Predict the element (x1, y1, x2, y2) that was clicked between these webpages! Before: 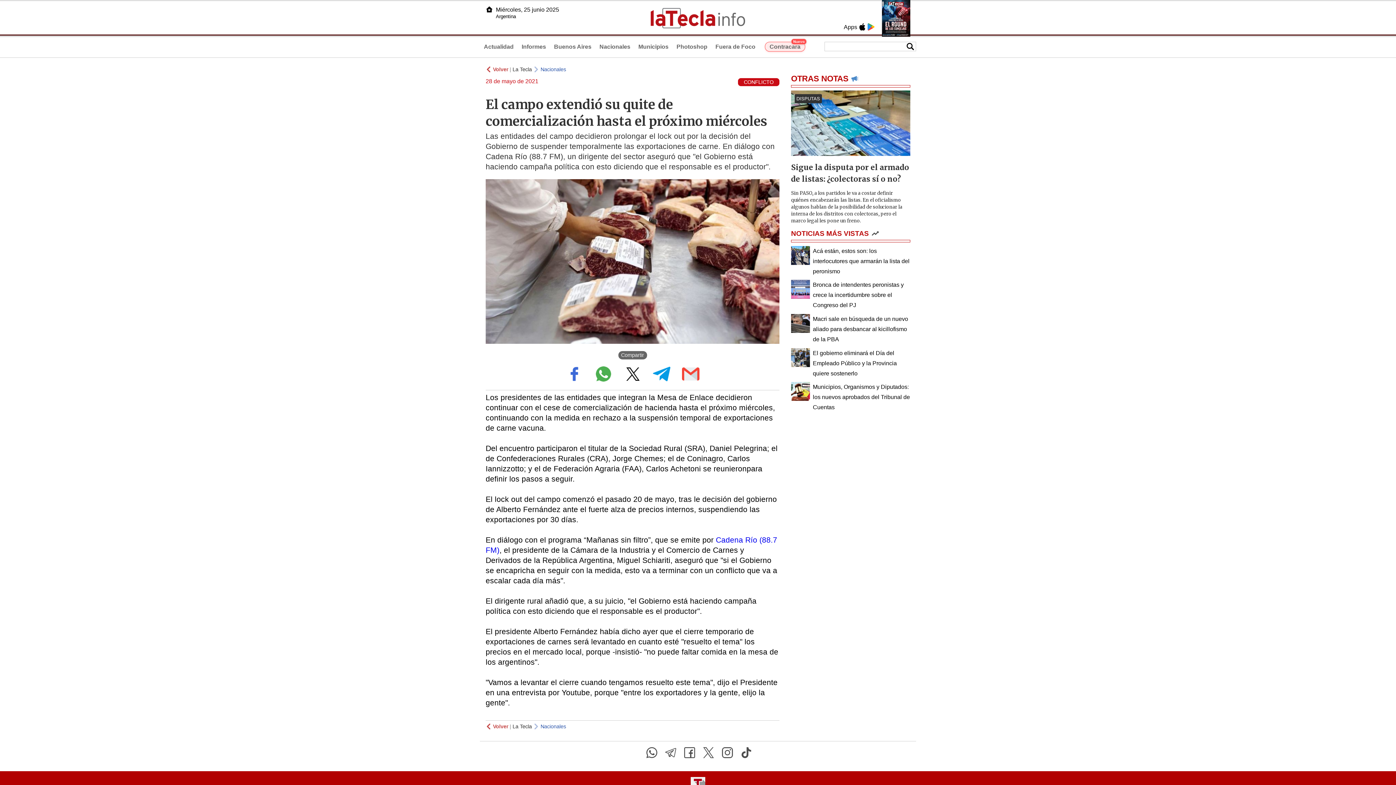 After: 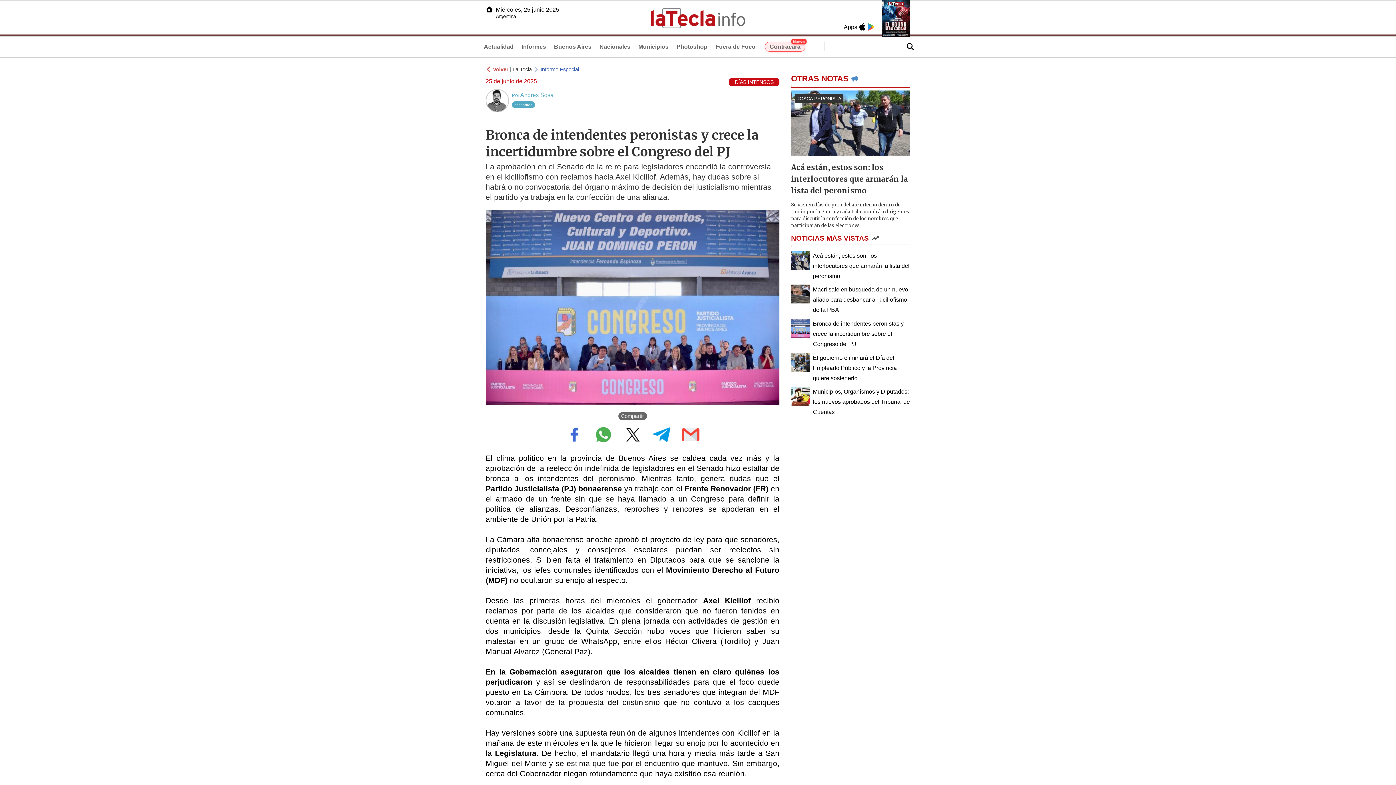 Action: bbox: (791, 280, 910, 310) label: Bronca de intendentes peronistas y crece la incertidumbre sobre el Congreso del PJ